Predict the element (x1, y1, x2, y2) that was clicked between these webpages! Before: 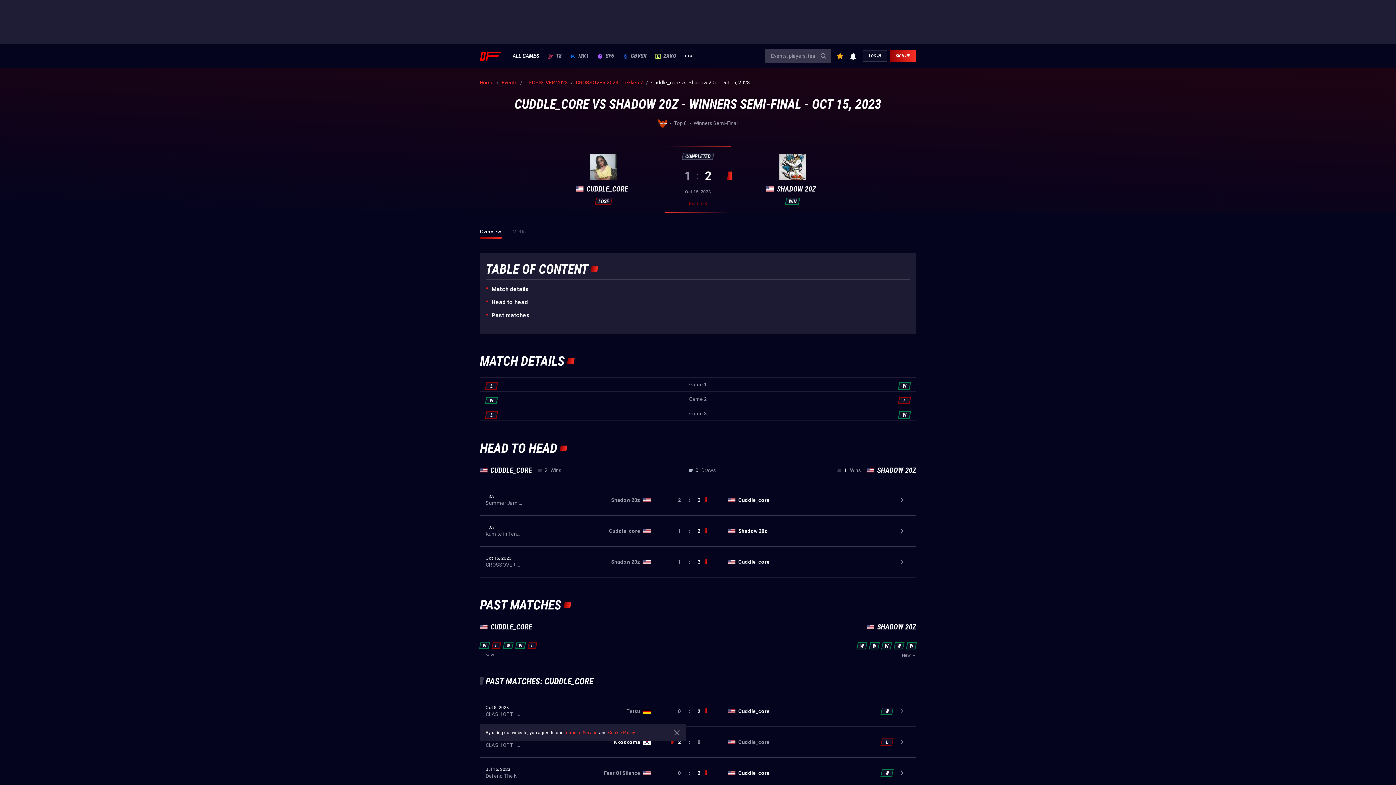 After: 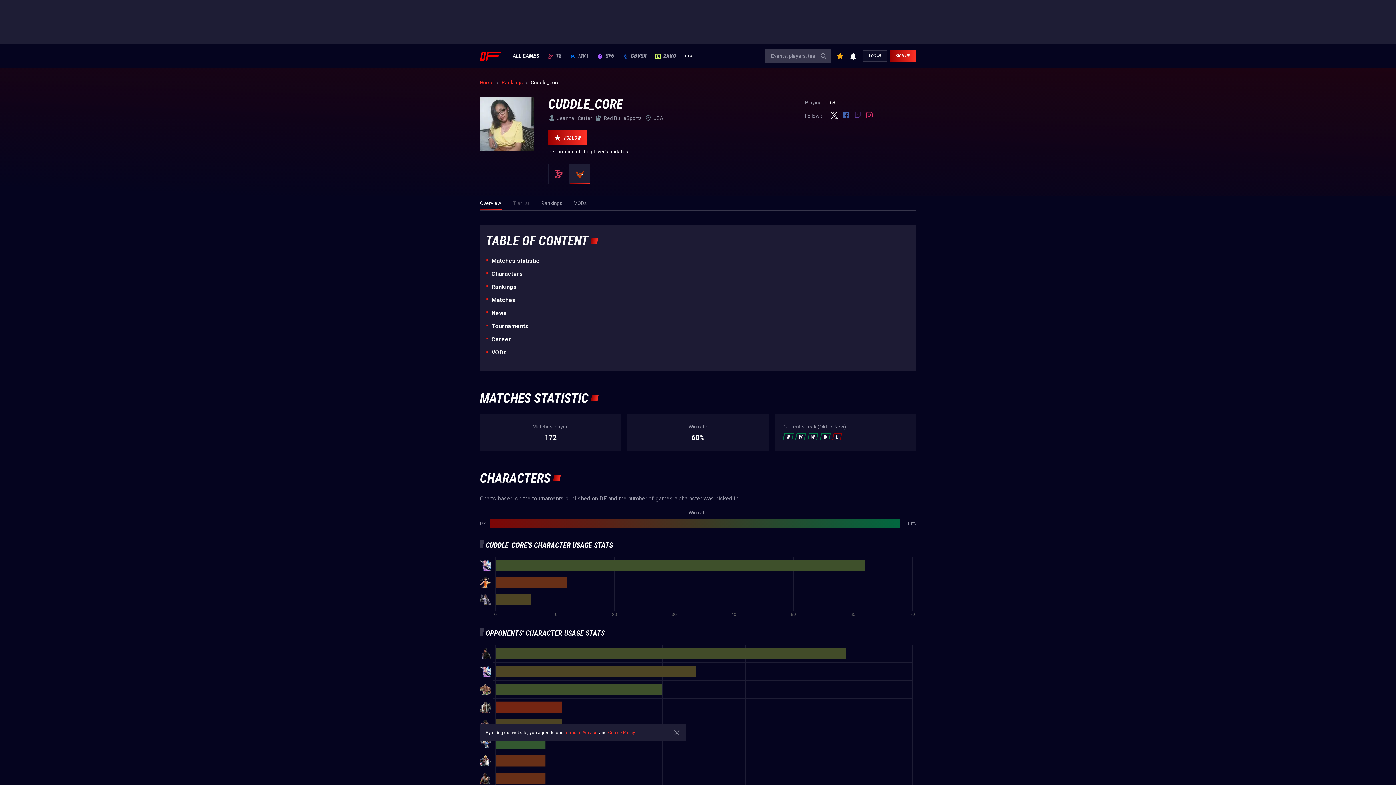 Action: bbox: (738, 771, 769, 776) label: Cuddle_core